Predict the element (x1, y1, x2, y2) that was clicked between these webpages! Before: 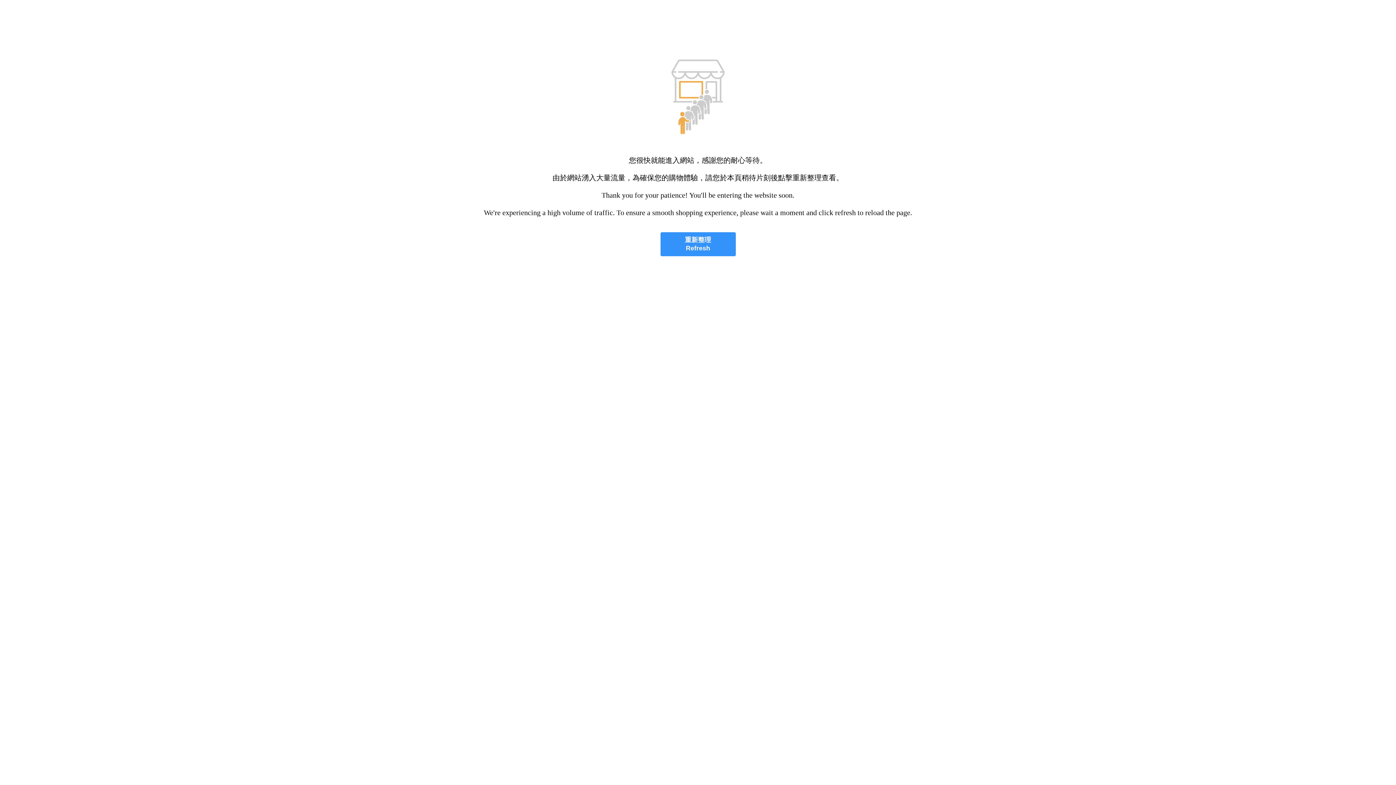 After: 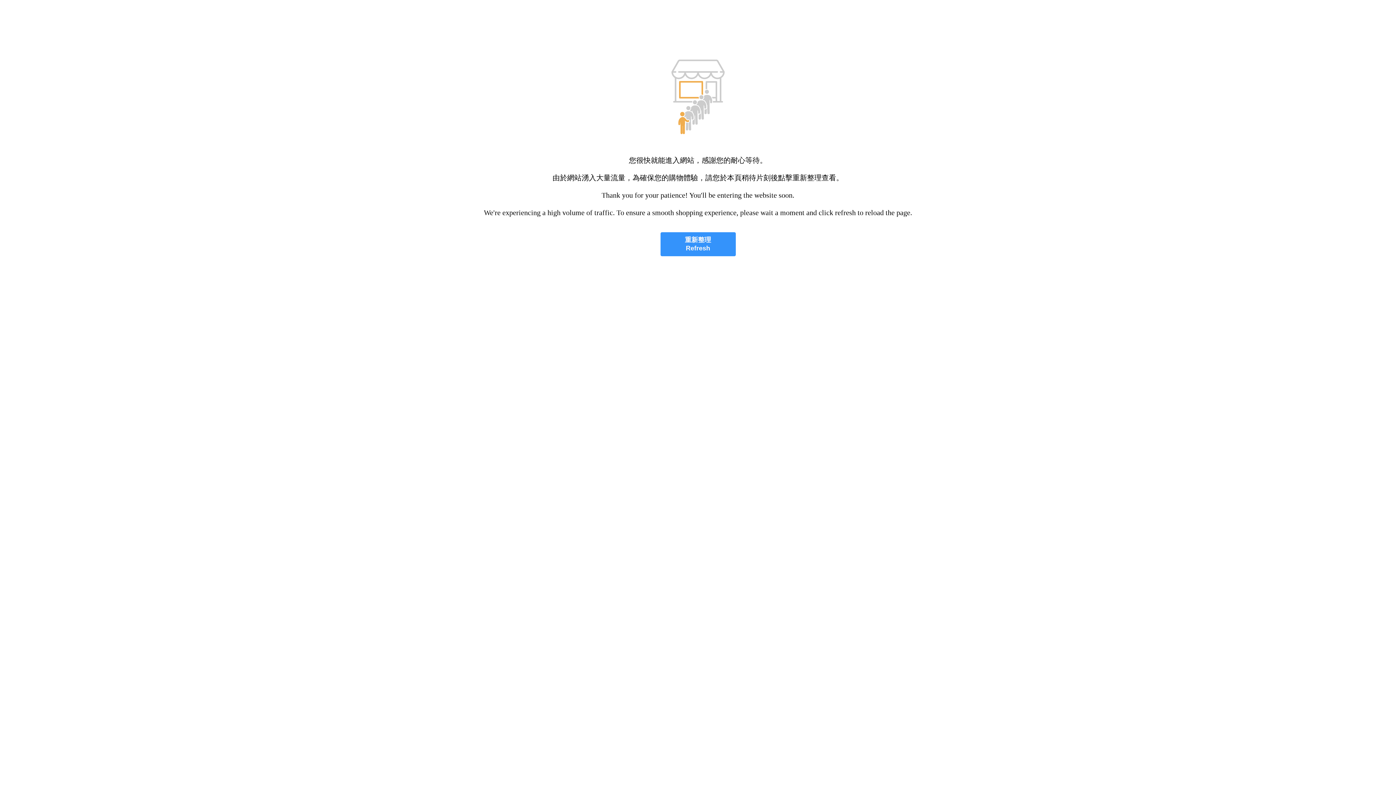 Action: bbox: (660, 232, 735, 256) label: 重新整理
Refresh